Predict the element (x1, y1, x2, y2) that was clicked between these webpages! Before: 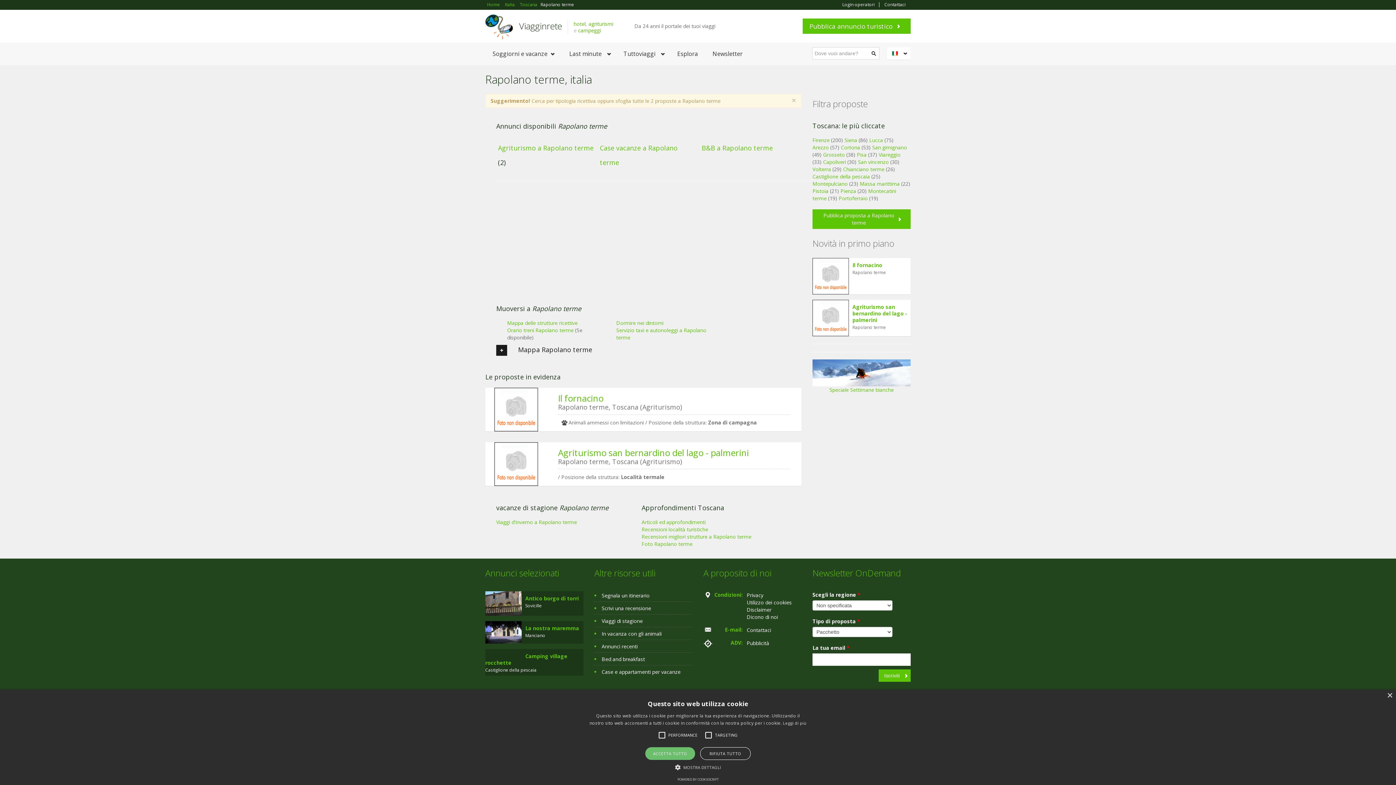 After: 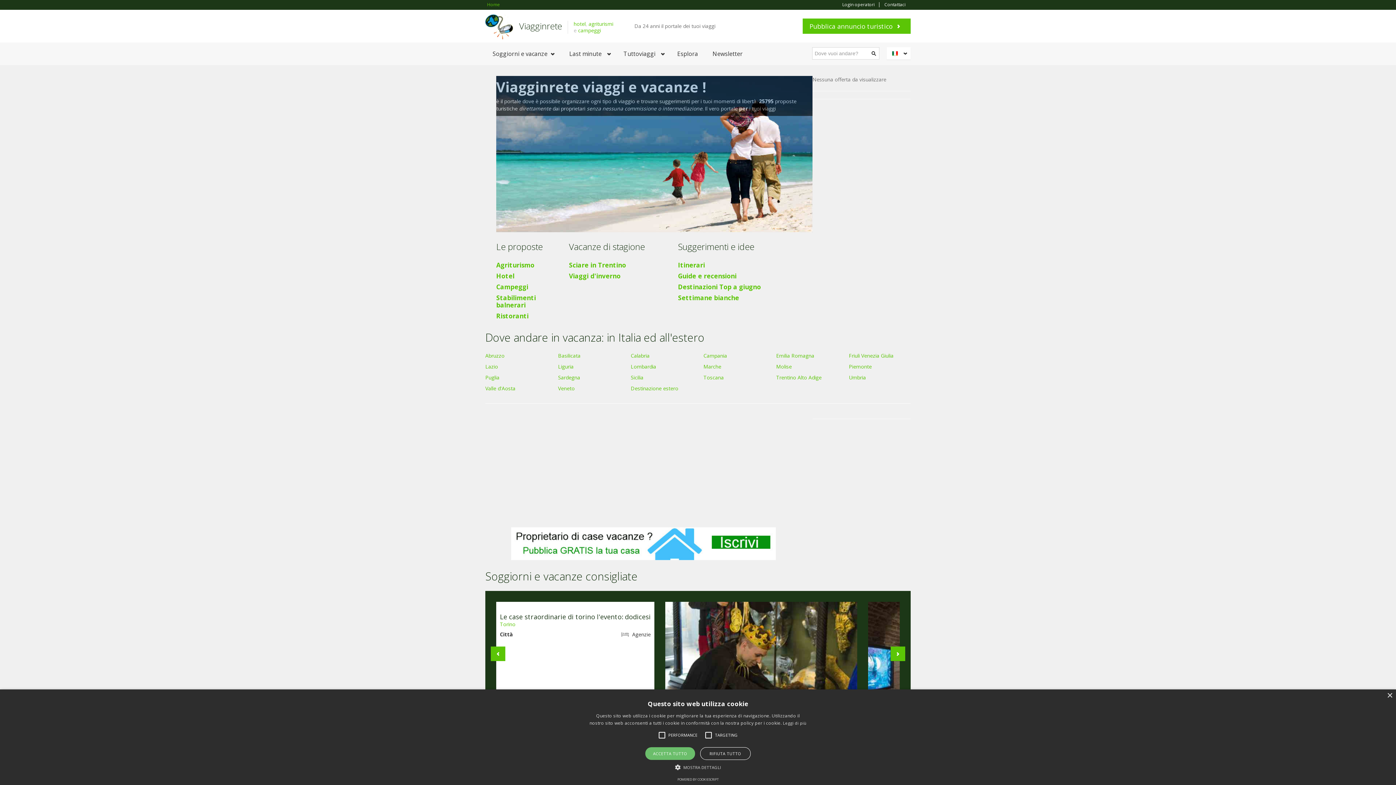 Action: label: Home bbox: (485, 0, 501, 9)